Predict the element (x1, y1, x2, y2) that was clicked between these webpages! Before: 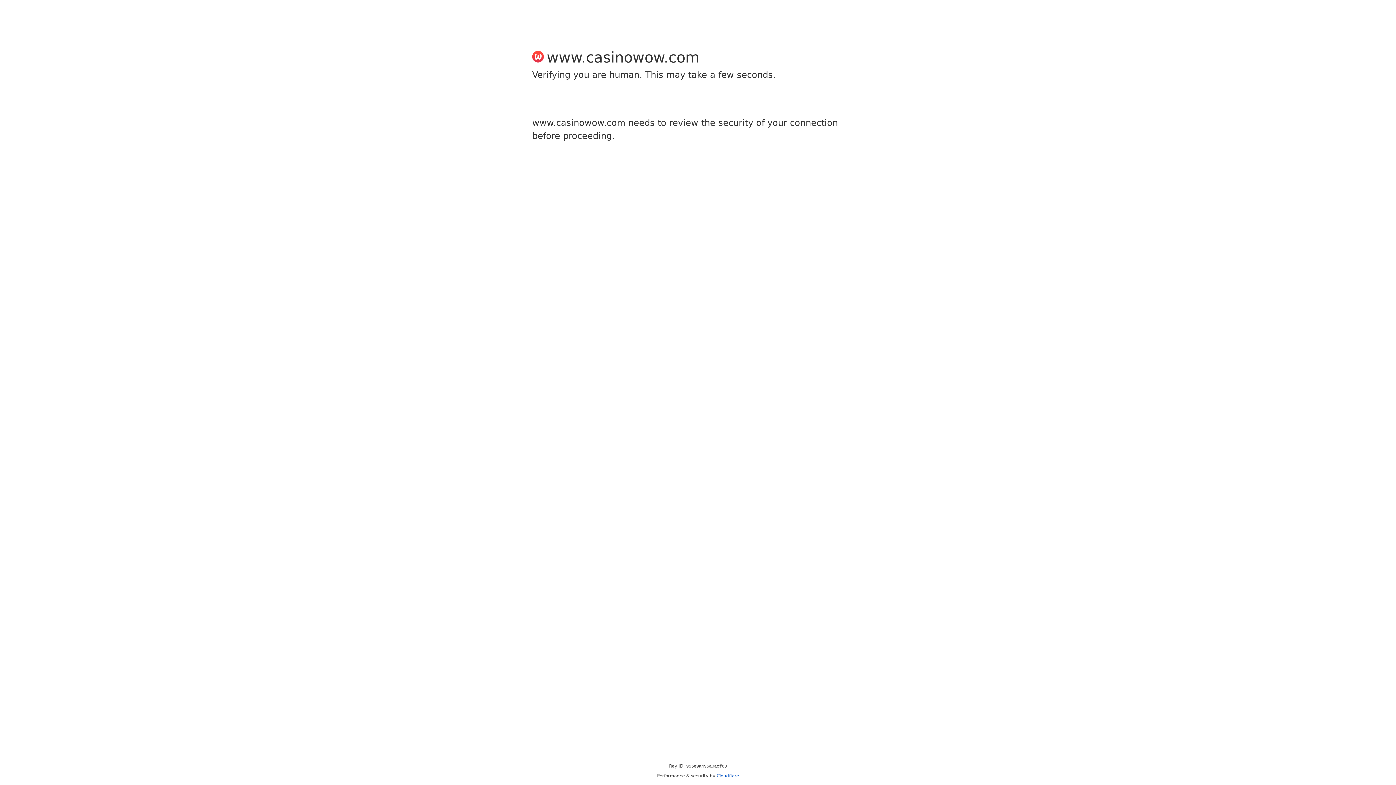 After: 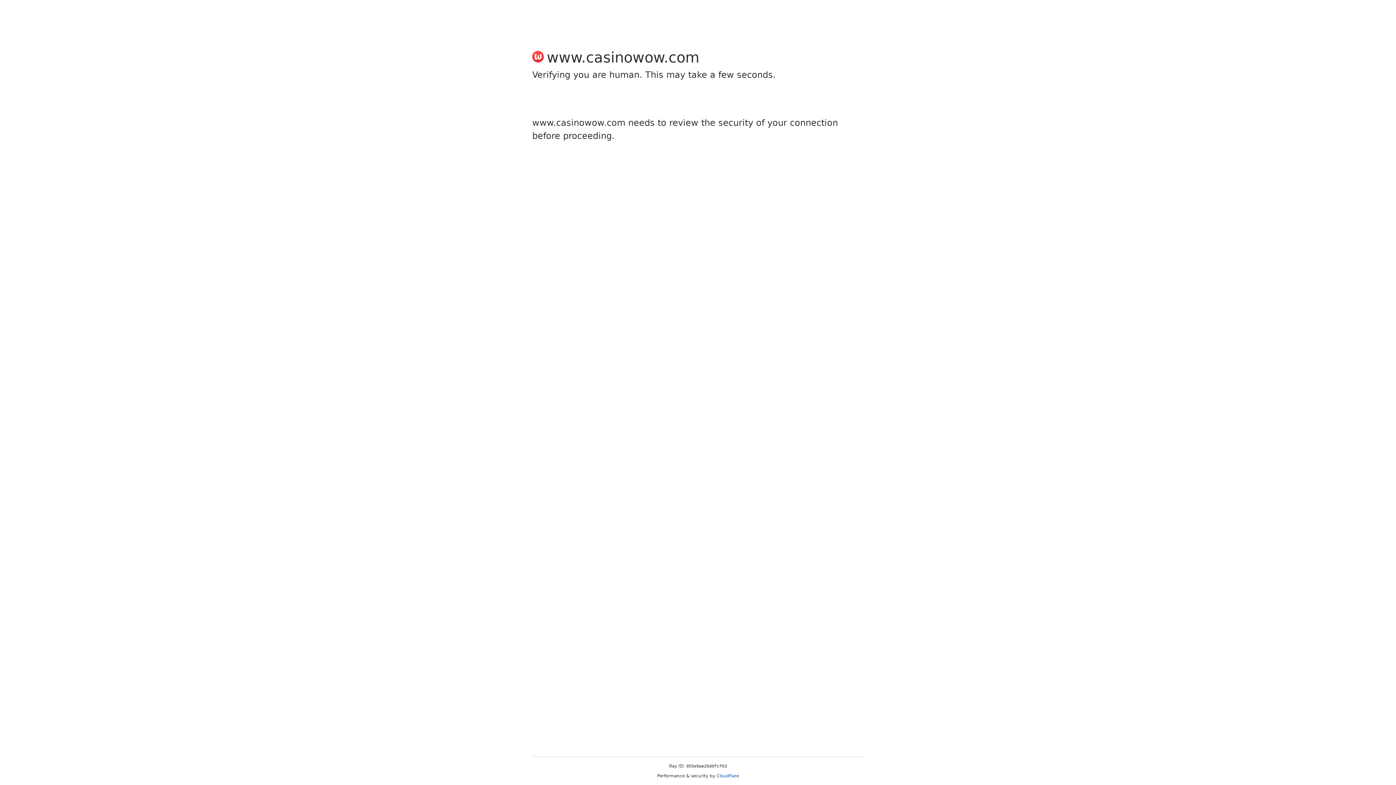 Action: bbox: (716, 773, 739, 778) label: Cloudflare